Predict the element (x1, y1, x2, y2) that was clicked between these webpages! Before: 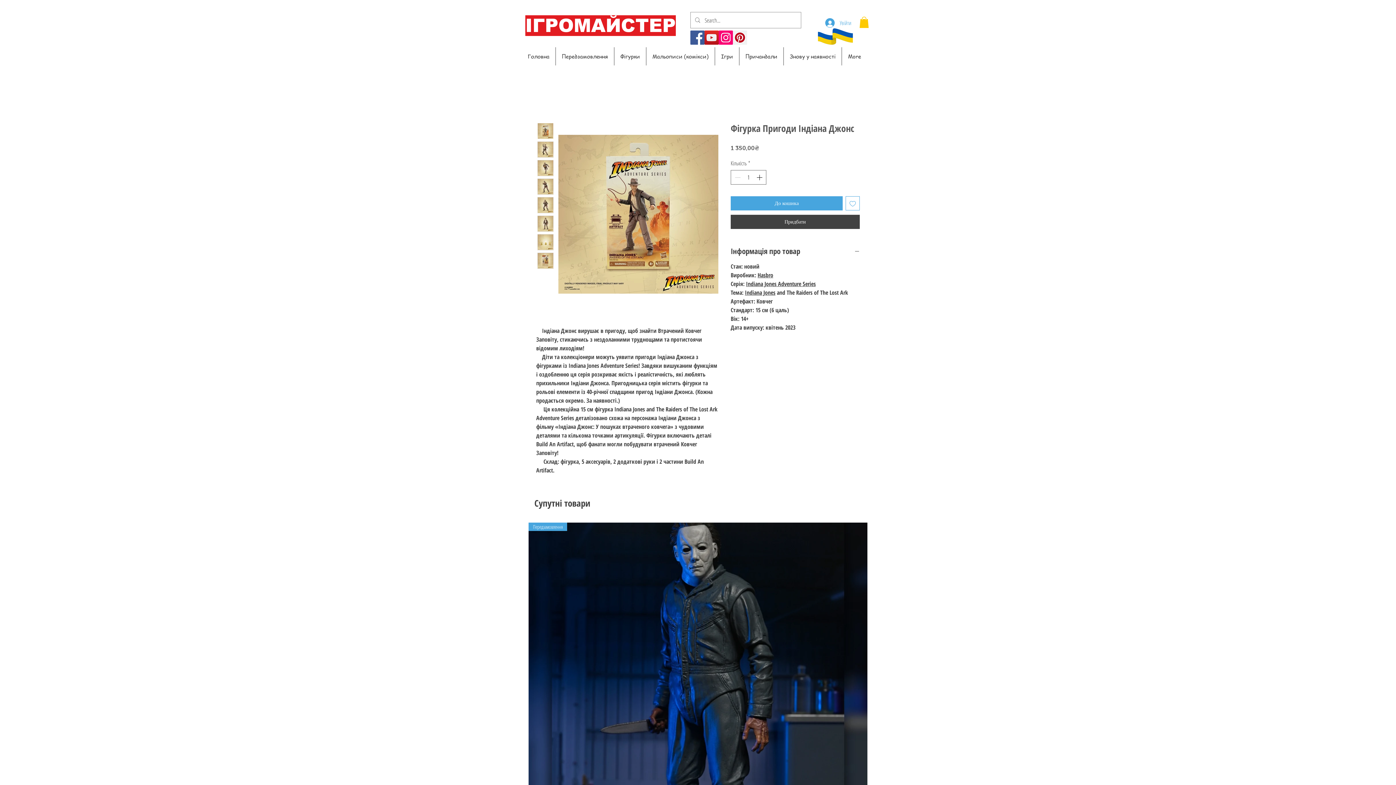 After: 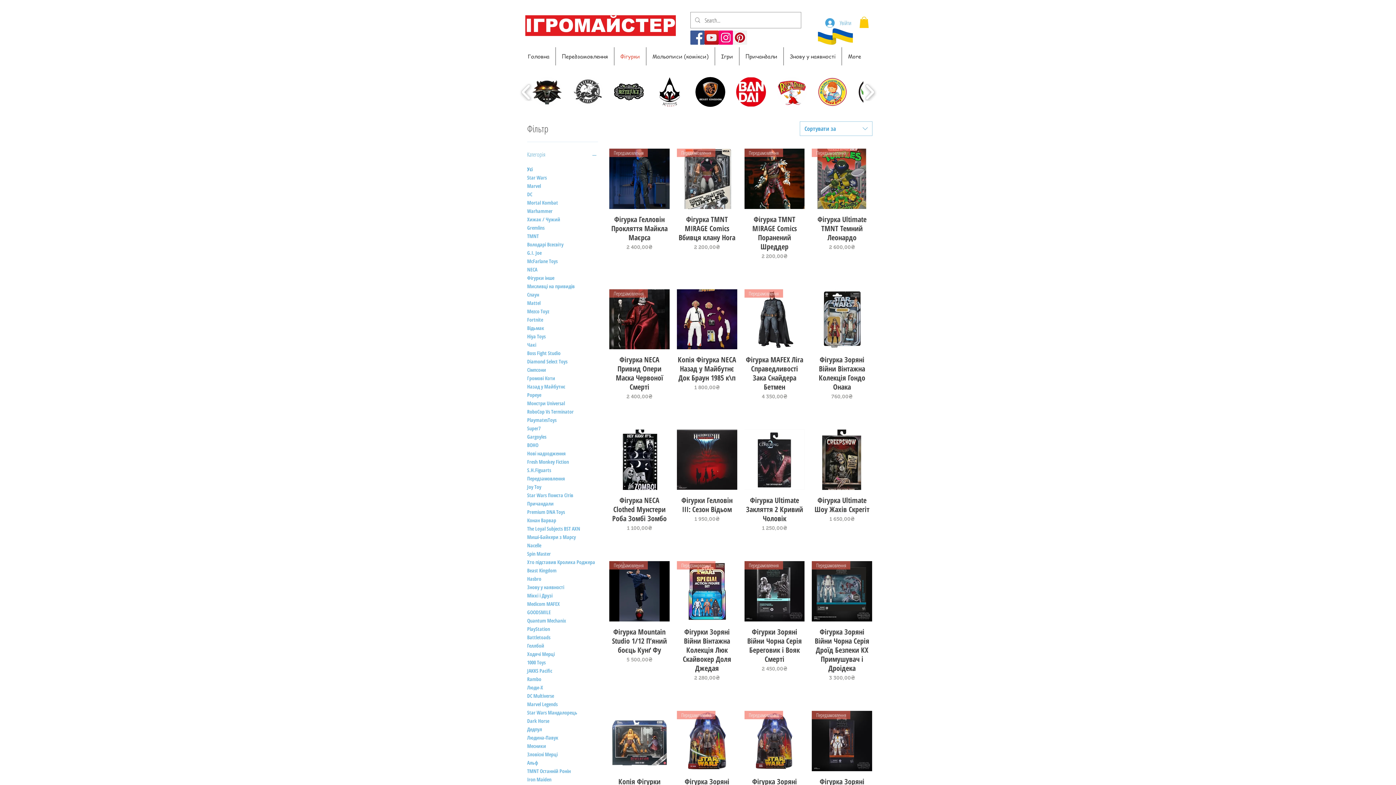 Action: label: Фігурки bbox: (614, 47, 646, 65)